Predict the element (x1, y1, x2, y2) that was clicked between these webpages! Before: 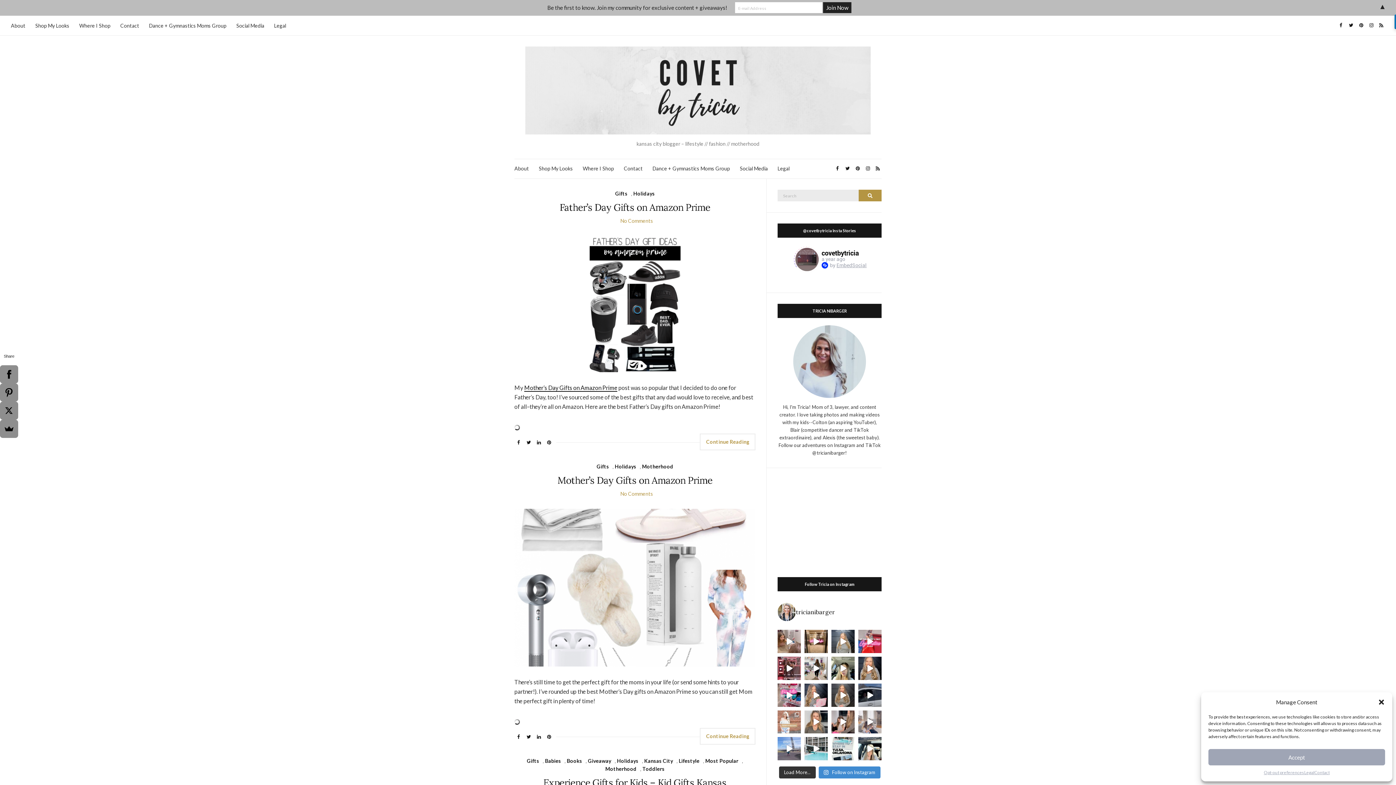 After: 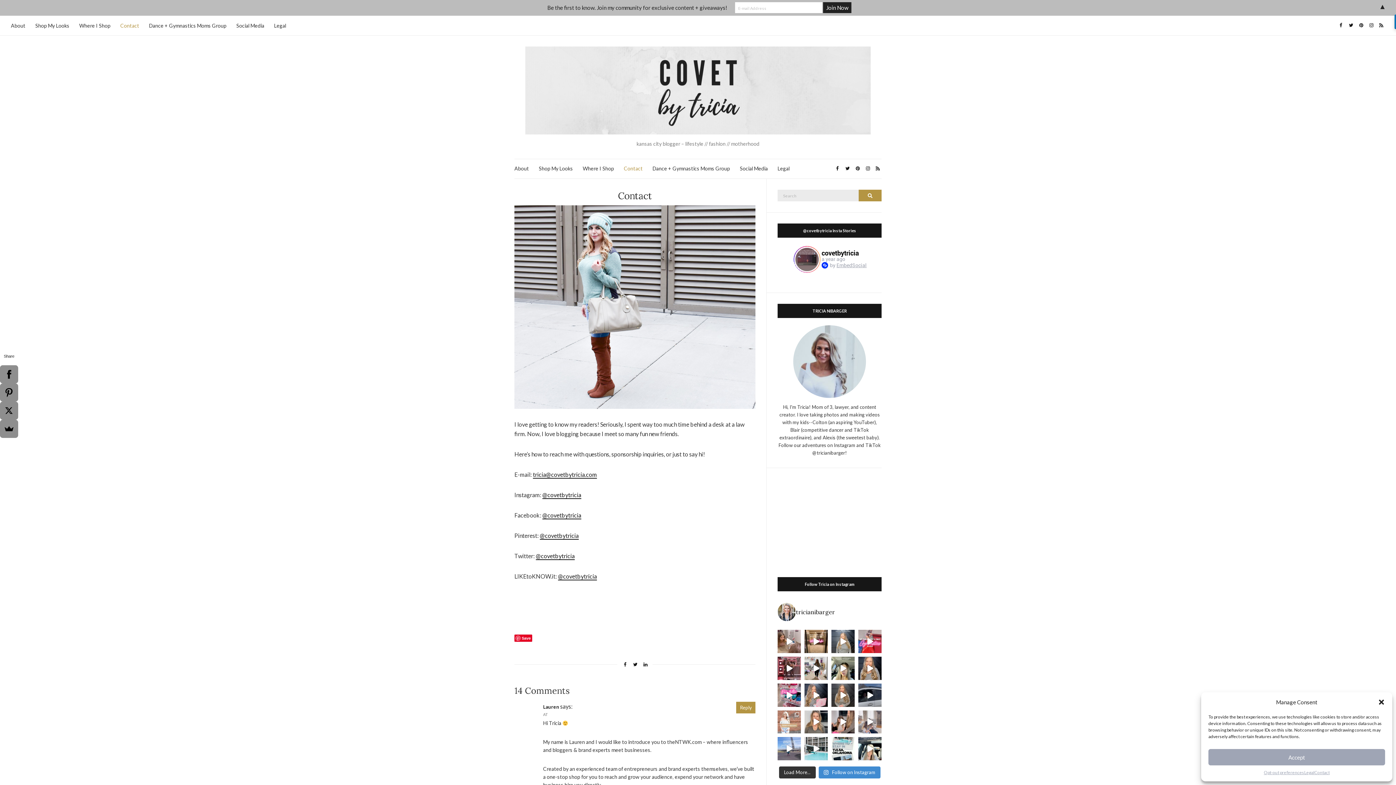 Action: bbox: (1314, 769, 1329, 776) label: Contact